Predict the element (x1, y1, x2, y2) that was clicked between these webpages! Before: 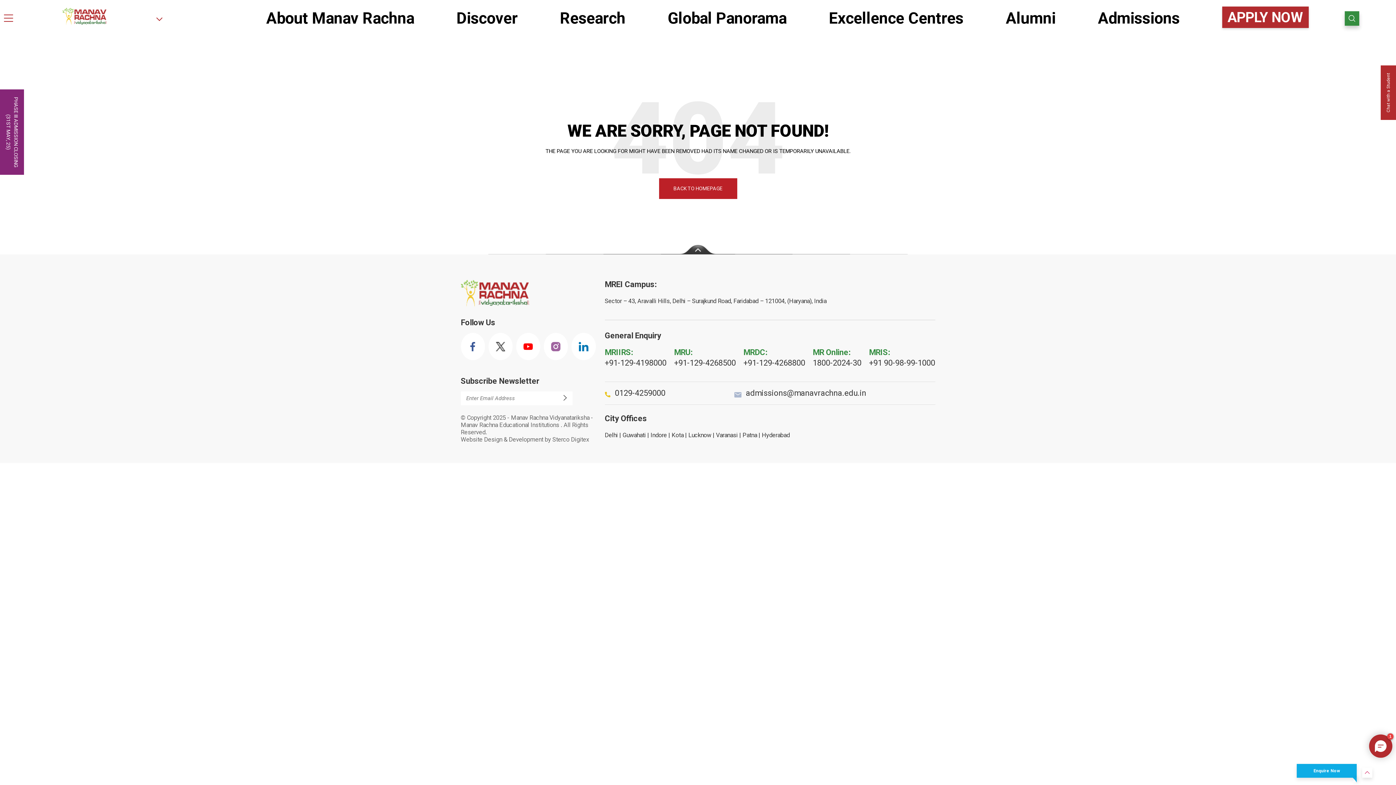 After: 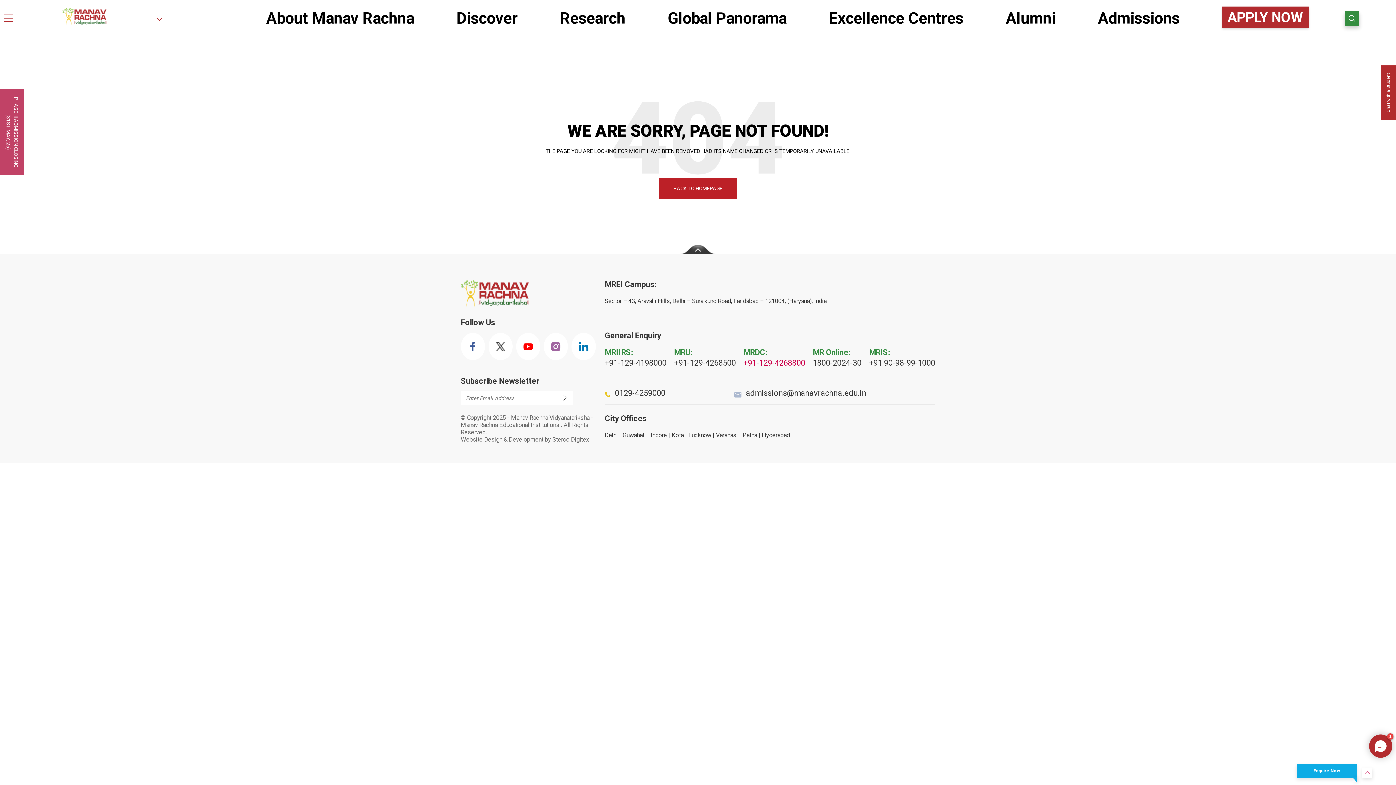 Action: bbox: (743, 358, 805, 367) label: +91-129-4268800